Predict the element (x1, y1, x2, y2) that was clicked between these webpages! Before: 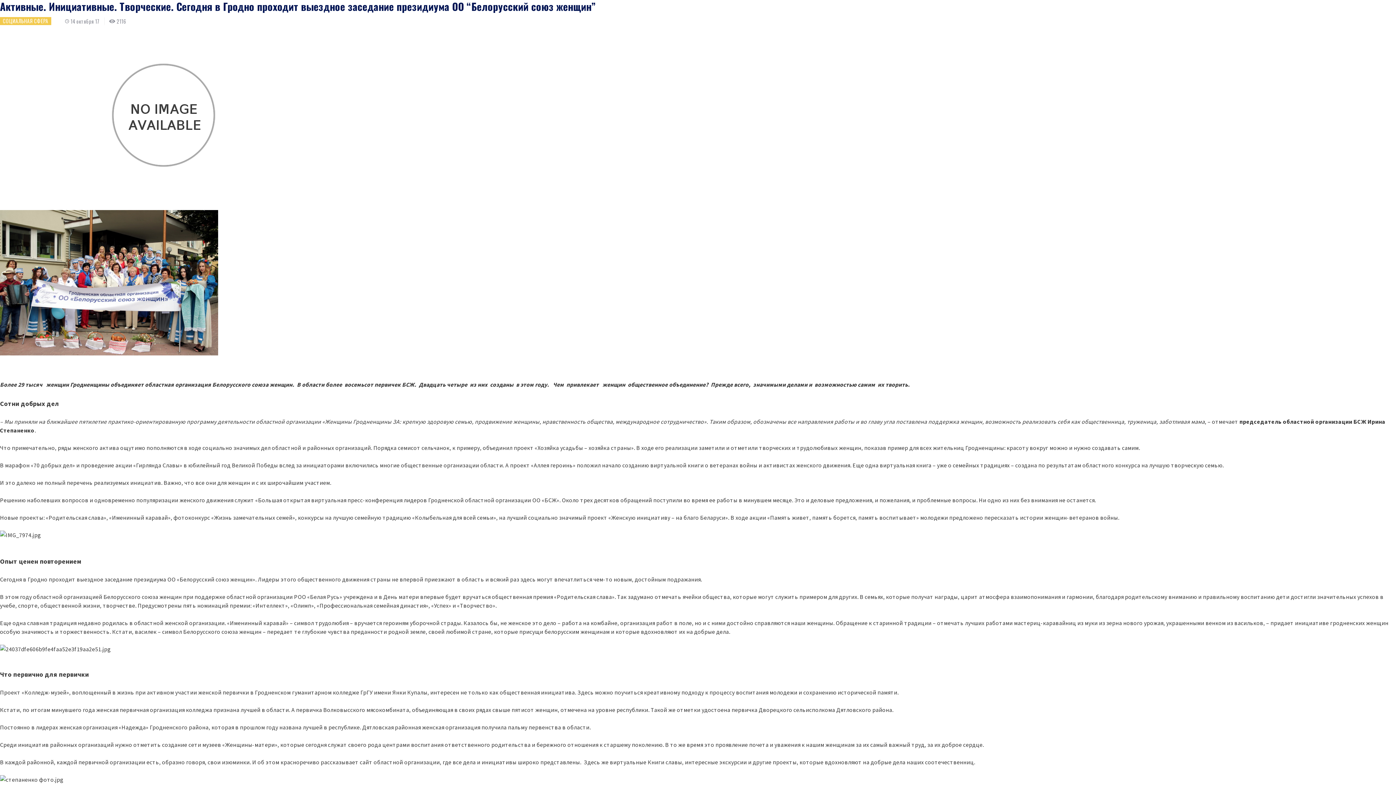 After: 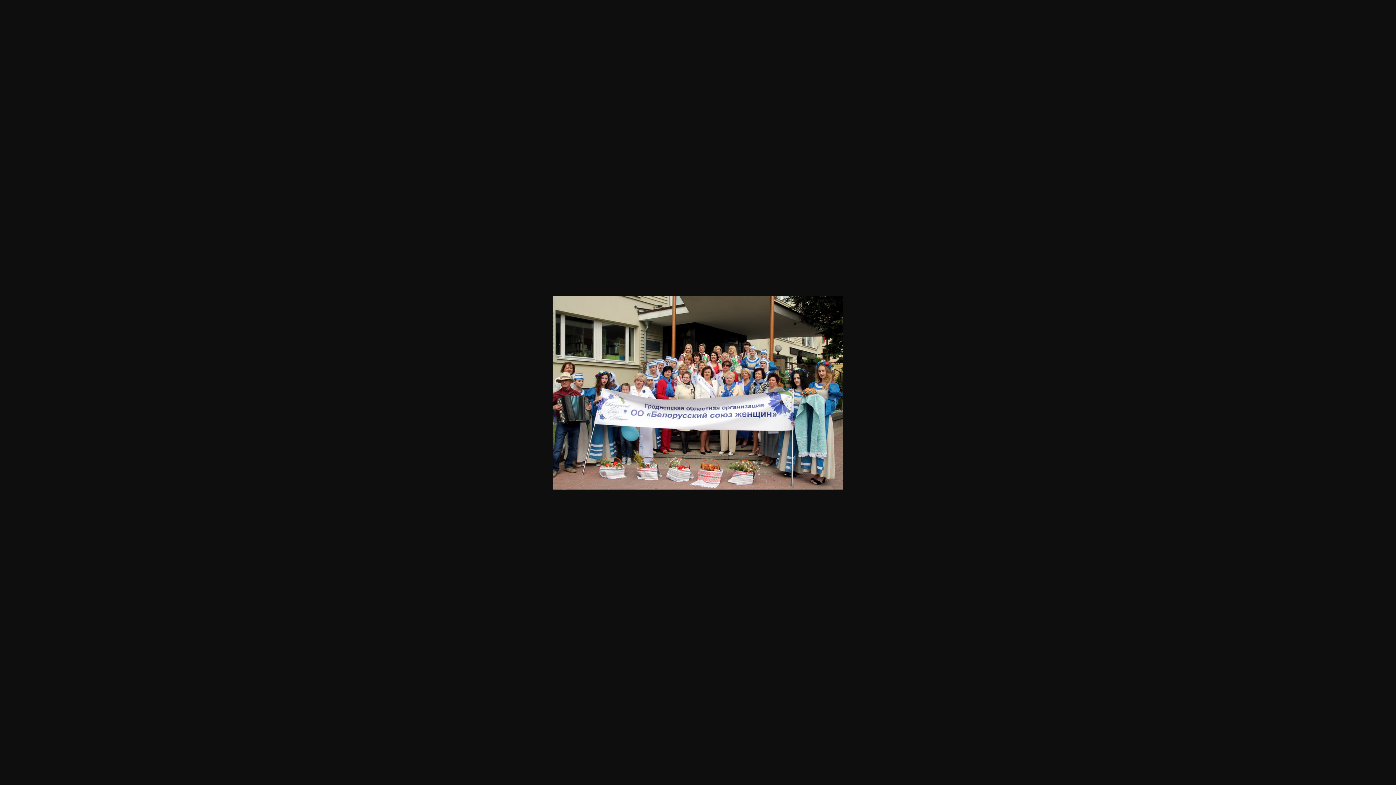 Action: bbox: (0, 210, 1396, 355)